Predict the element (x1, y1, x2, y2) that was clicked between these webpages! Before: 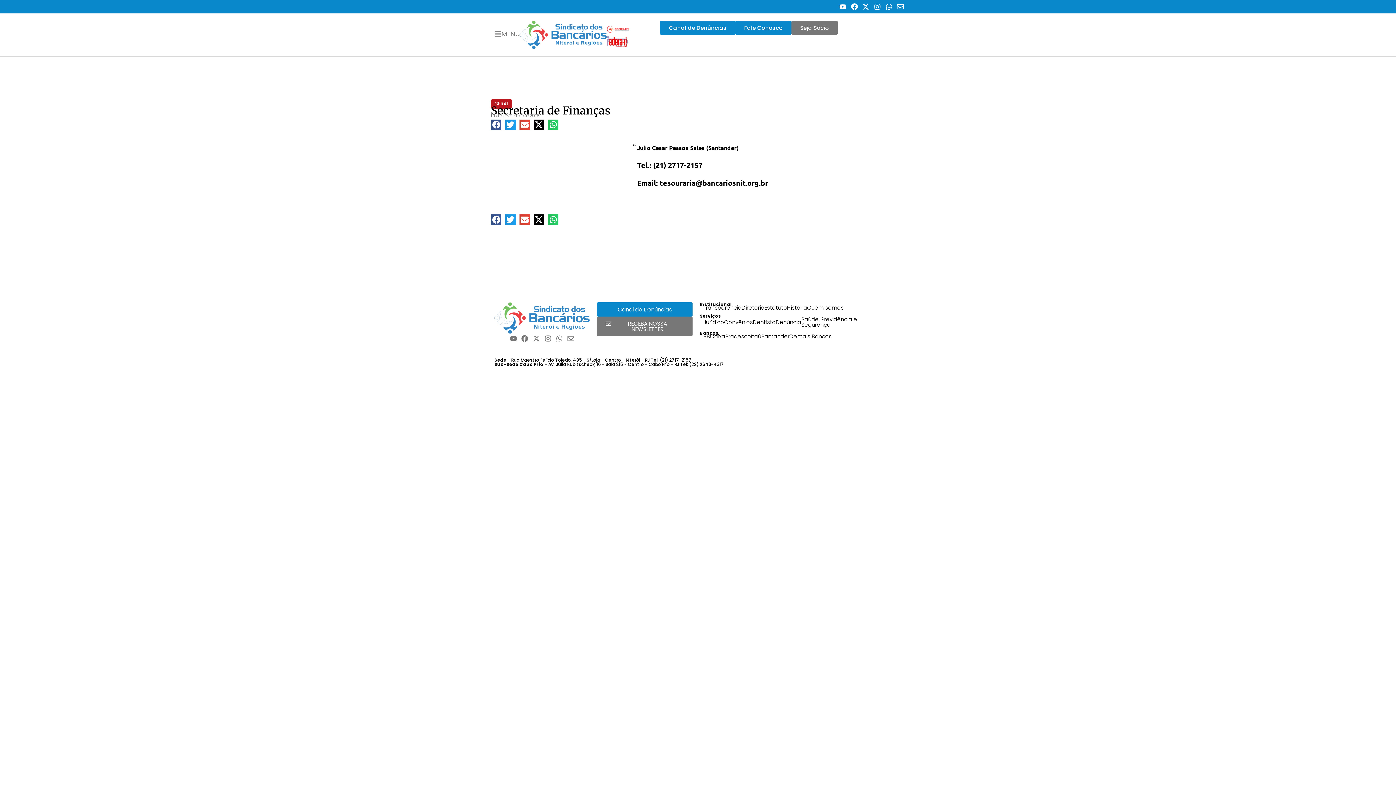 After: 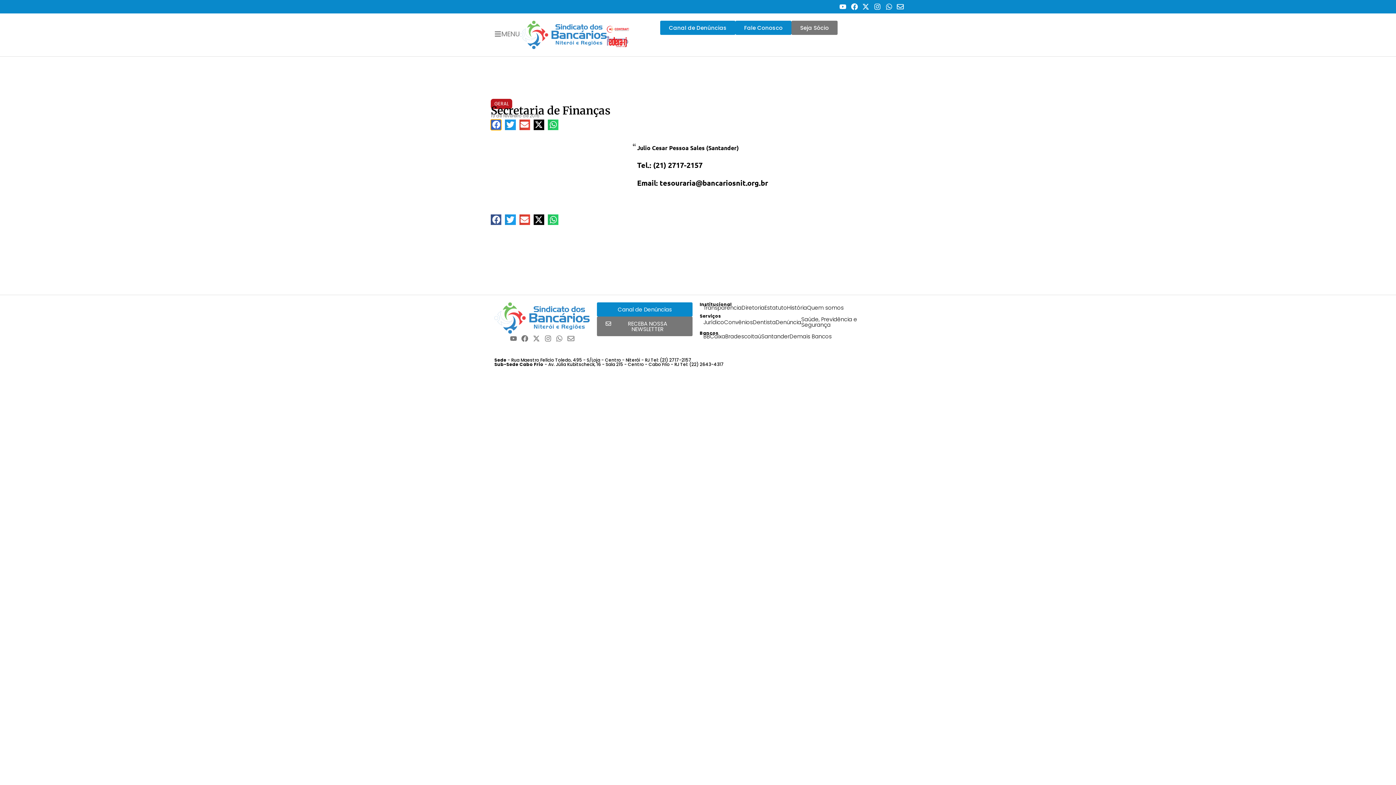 Action: bbox: (490, 119, 501, 130) label: Share on facebook